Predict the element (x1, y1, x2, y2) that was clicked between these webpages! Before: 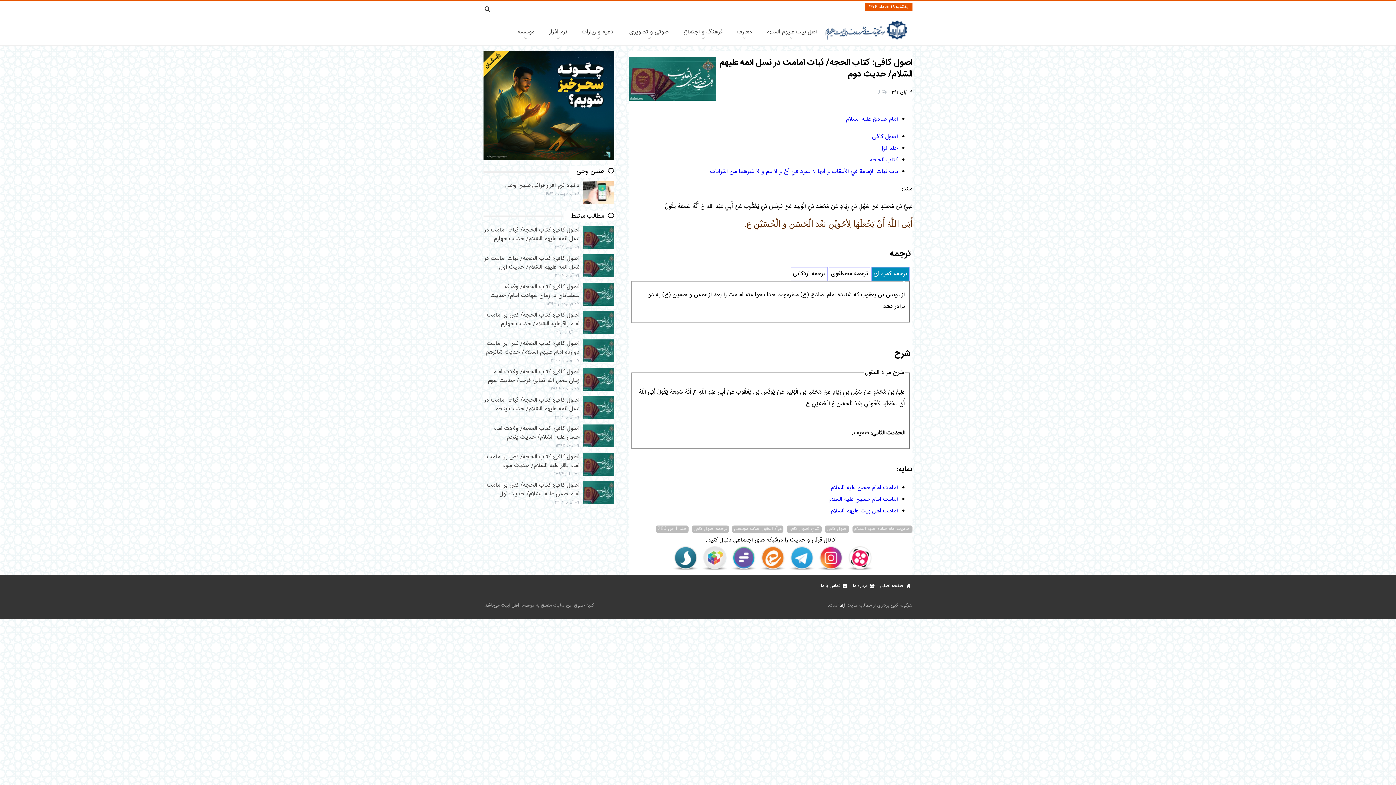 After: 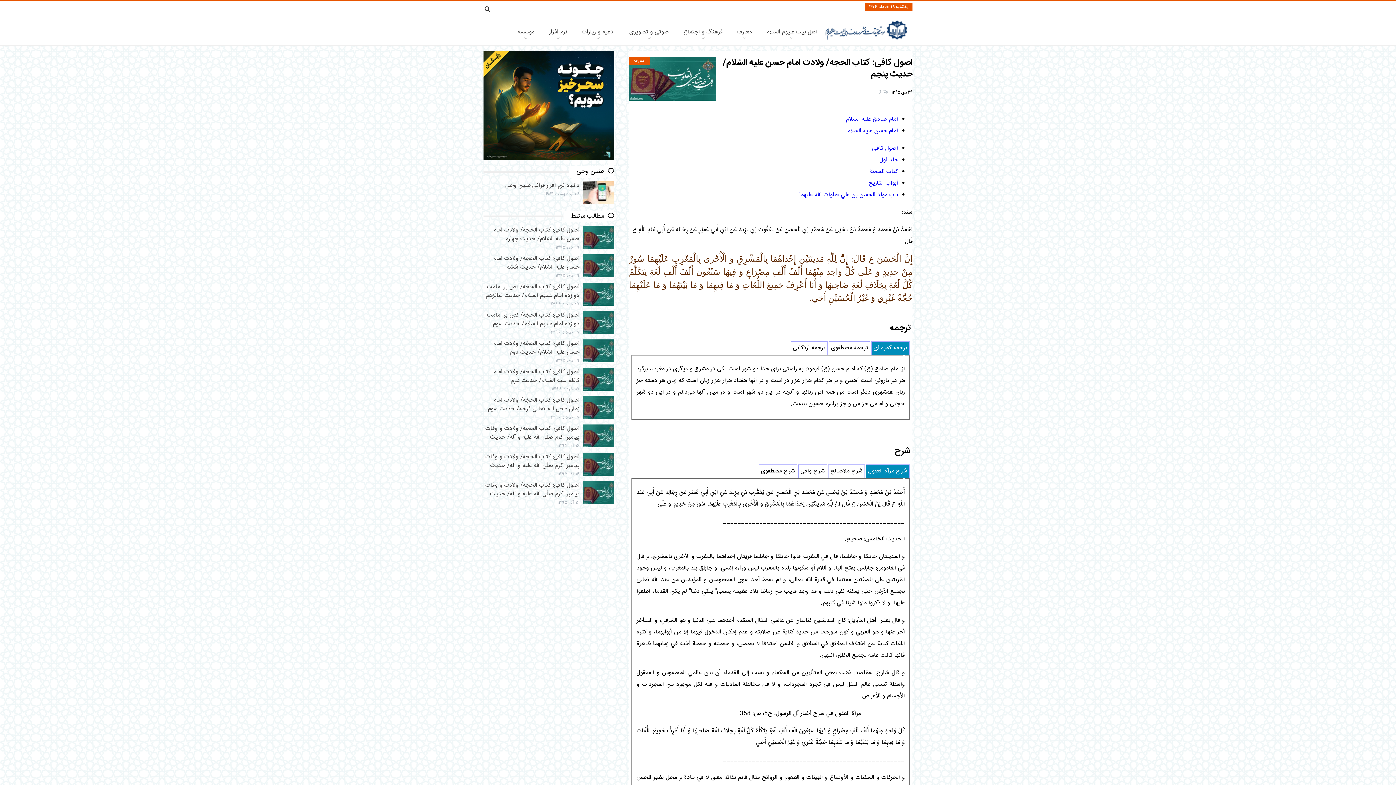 Action: bbox: (483, 424, 614, 447) label: اصول کافی: کتاب الحجه/ ولادت امام حسن علیه السّلام/ حدیث پنجم
۲۹ دی ۱۳۹۵